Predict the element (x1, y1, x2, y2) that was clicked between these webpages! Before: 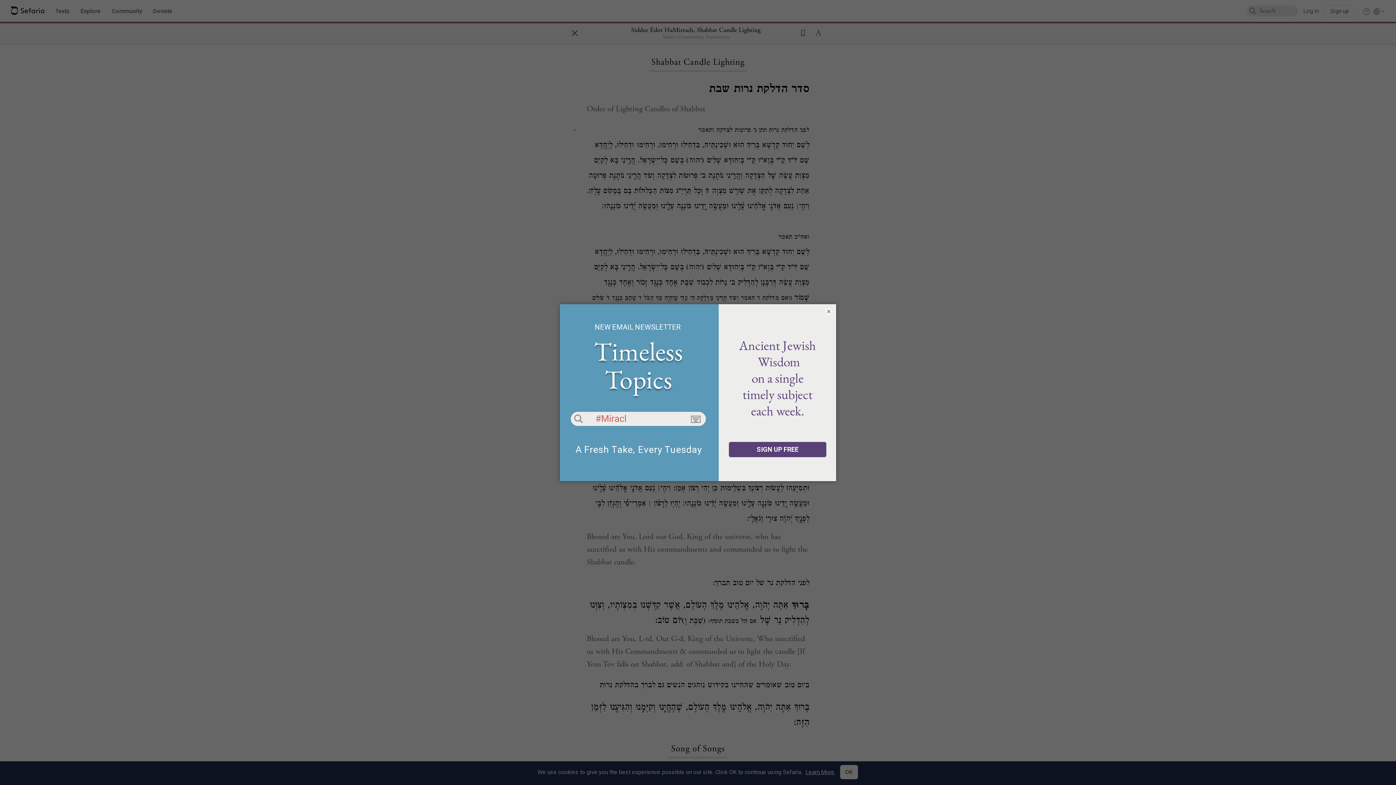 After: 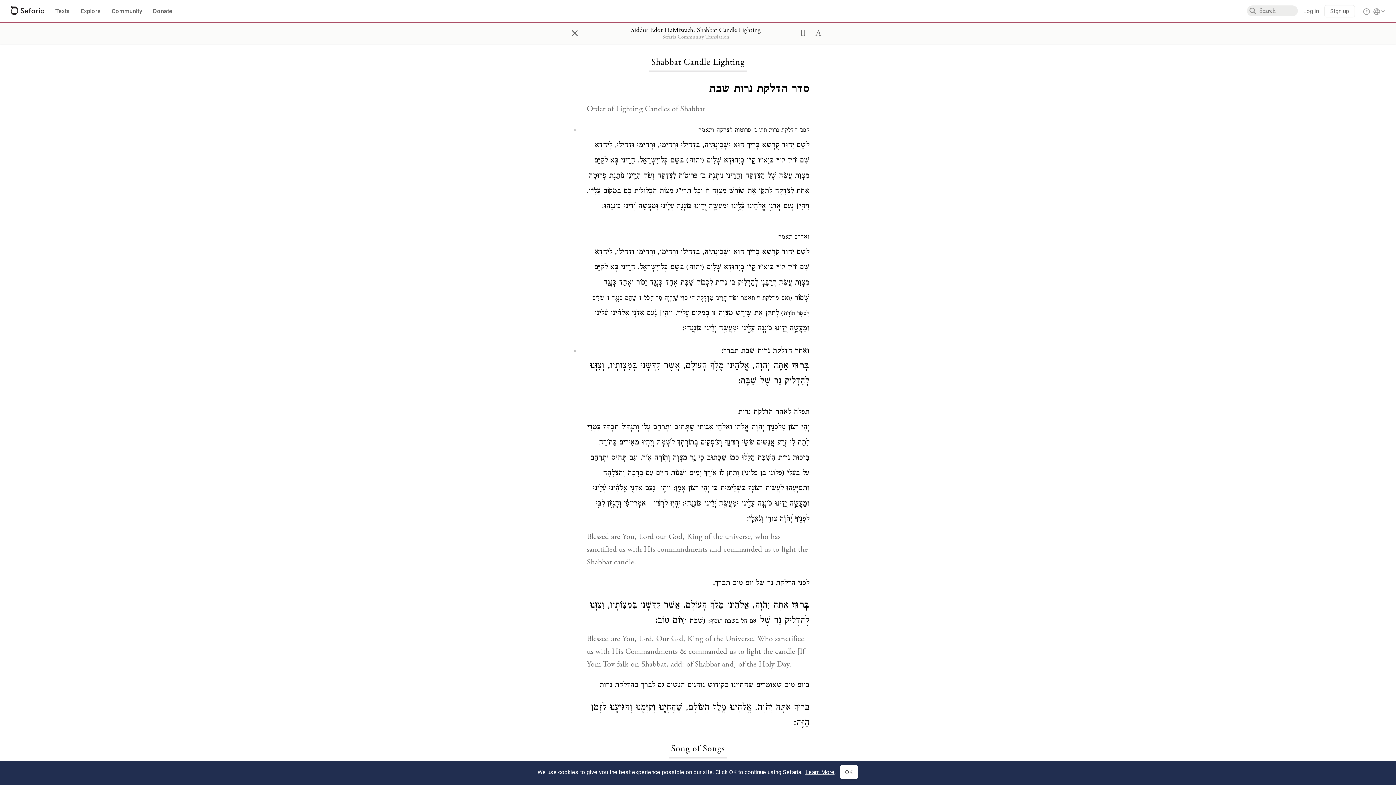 Action: bbox: (825, 307, 832, 315) label: ×